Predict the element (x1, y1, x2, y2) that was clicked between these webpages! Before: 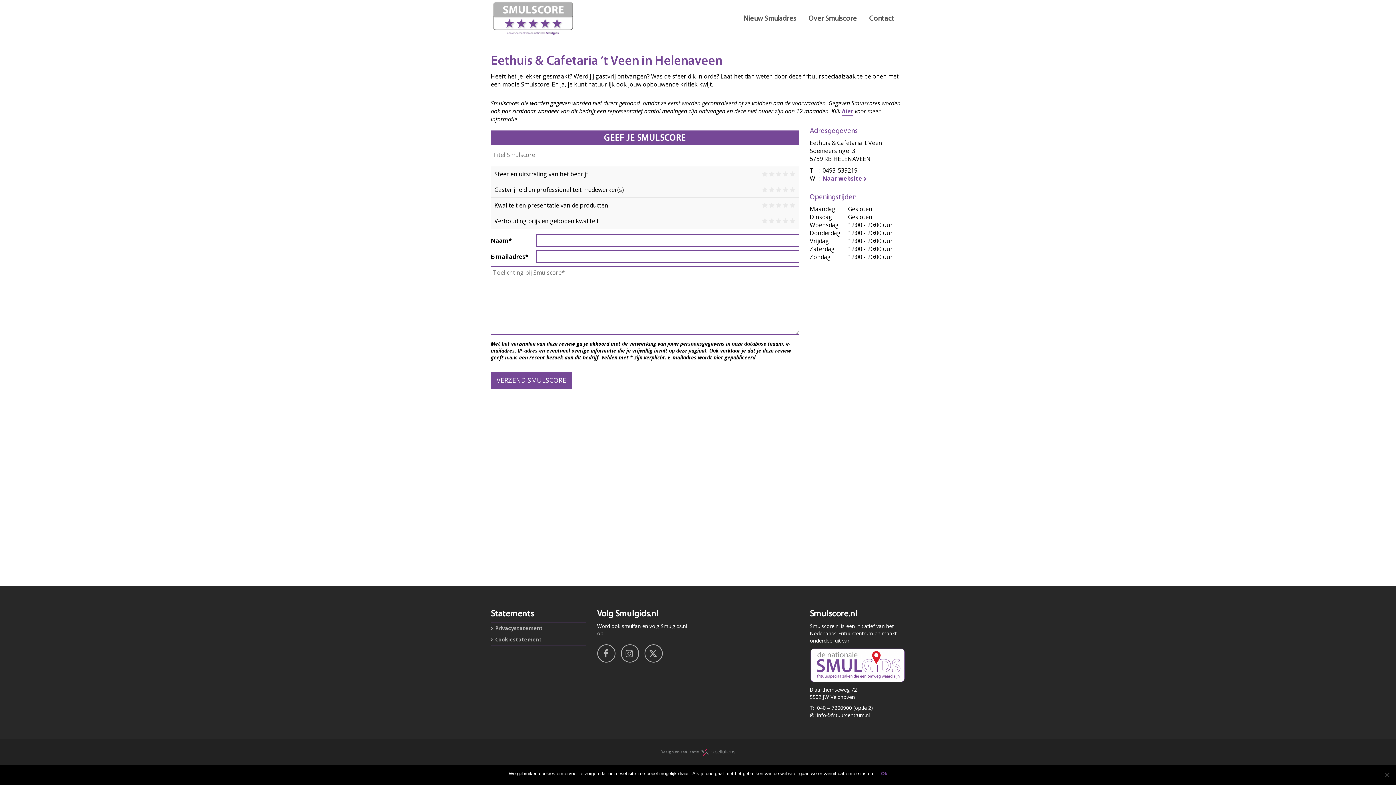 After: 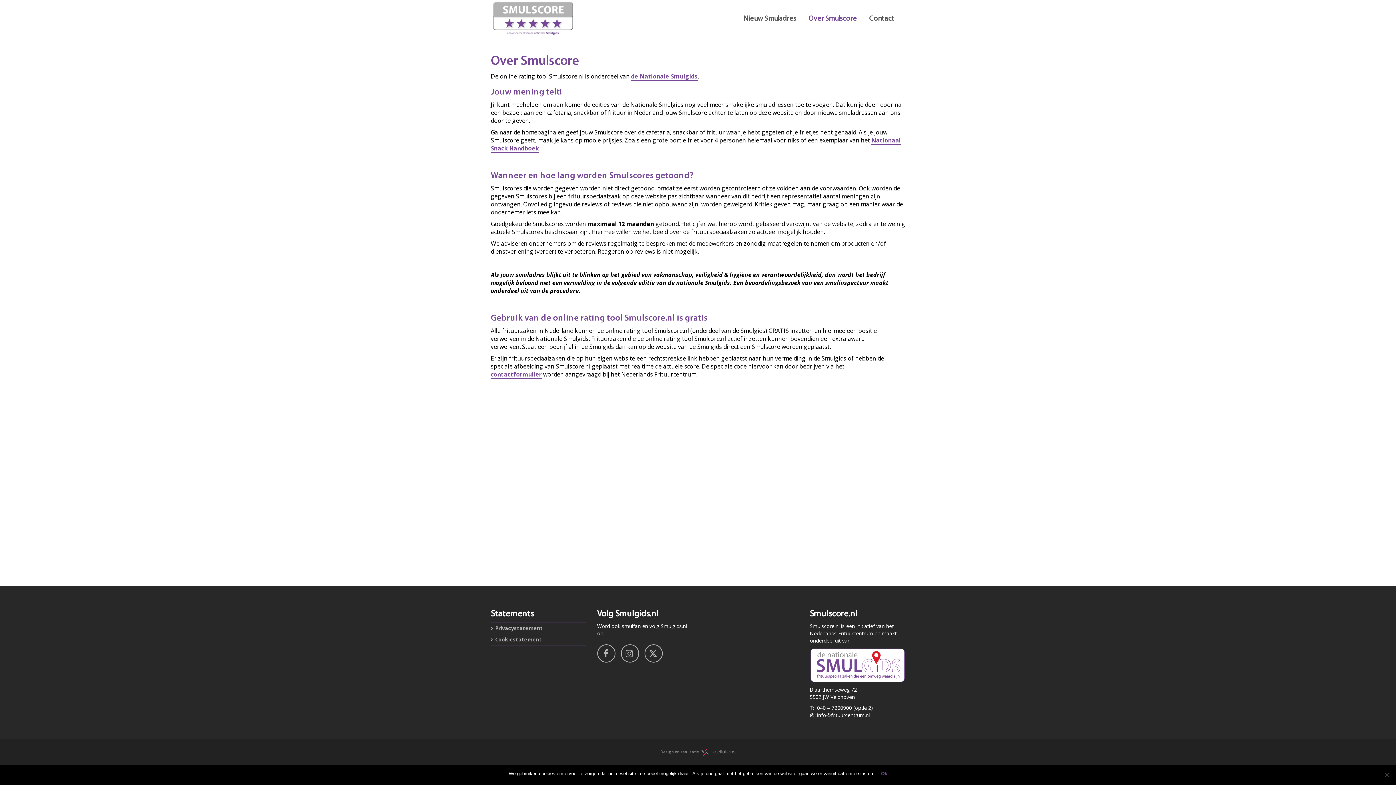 Action: label: Over Smulscore bbox: (808, 15, 857, 22)